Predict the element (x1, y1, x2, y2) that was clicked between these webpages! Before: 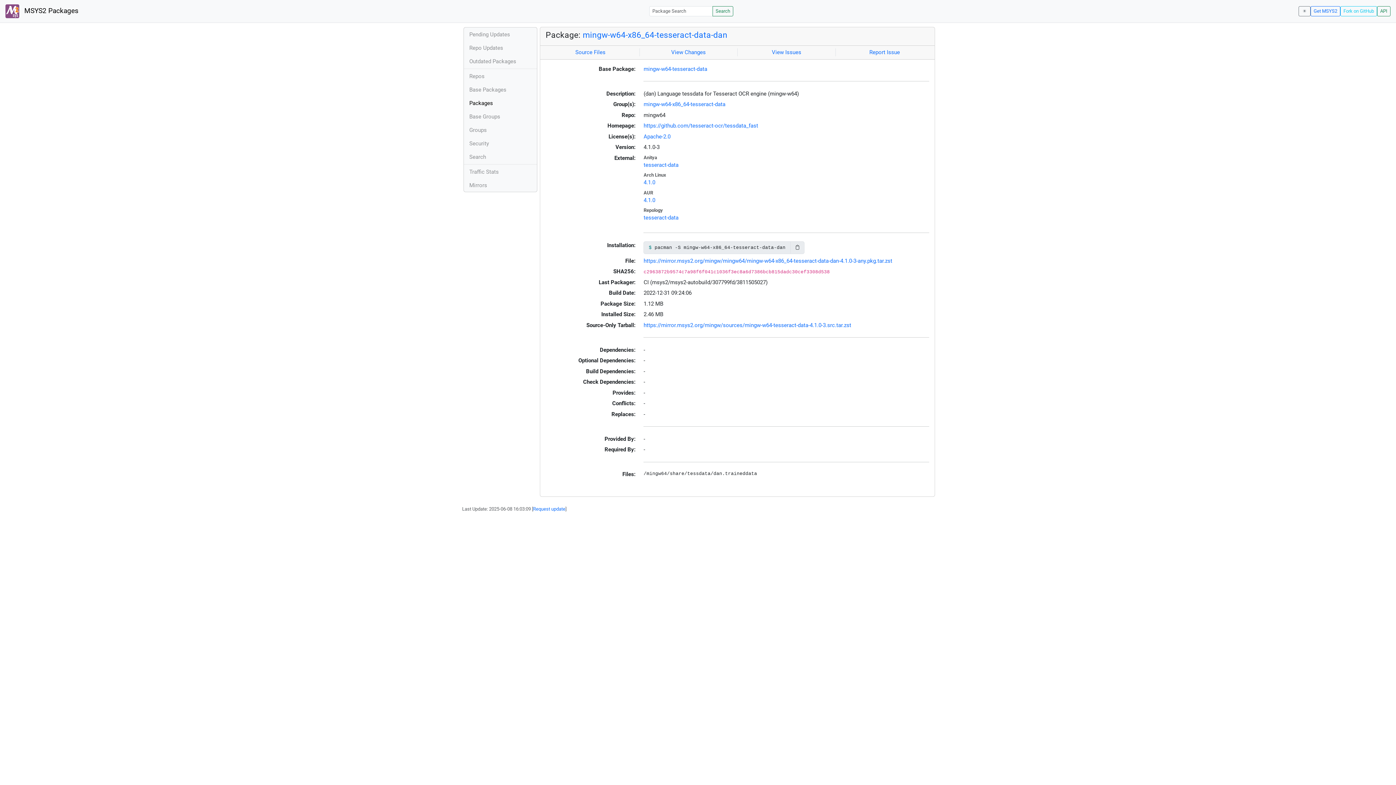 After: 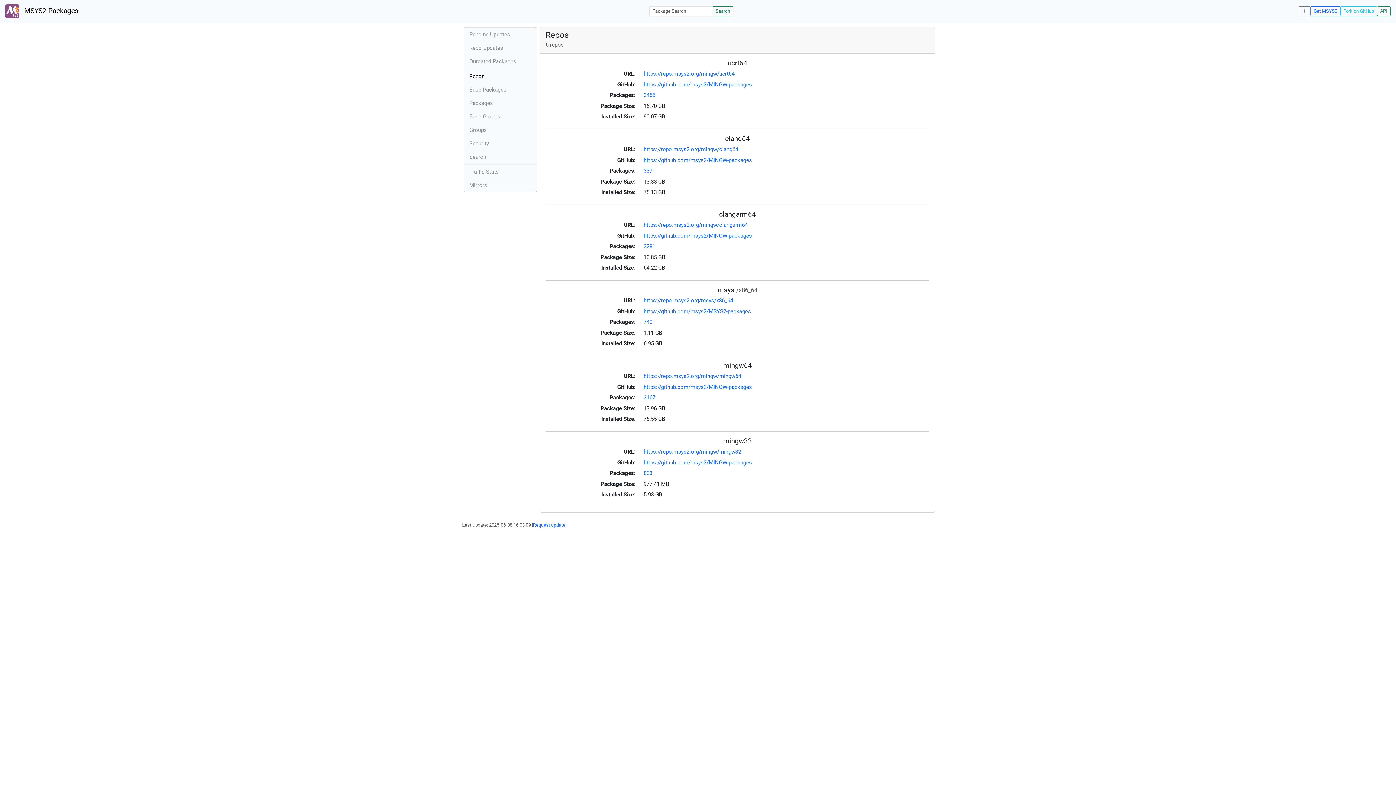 Action: label: Repos bbox: (464, 69, 536, 82)